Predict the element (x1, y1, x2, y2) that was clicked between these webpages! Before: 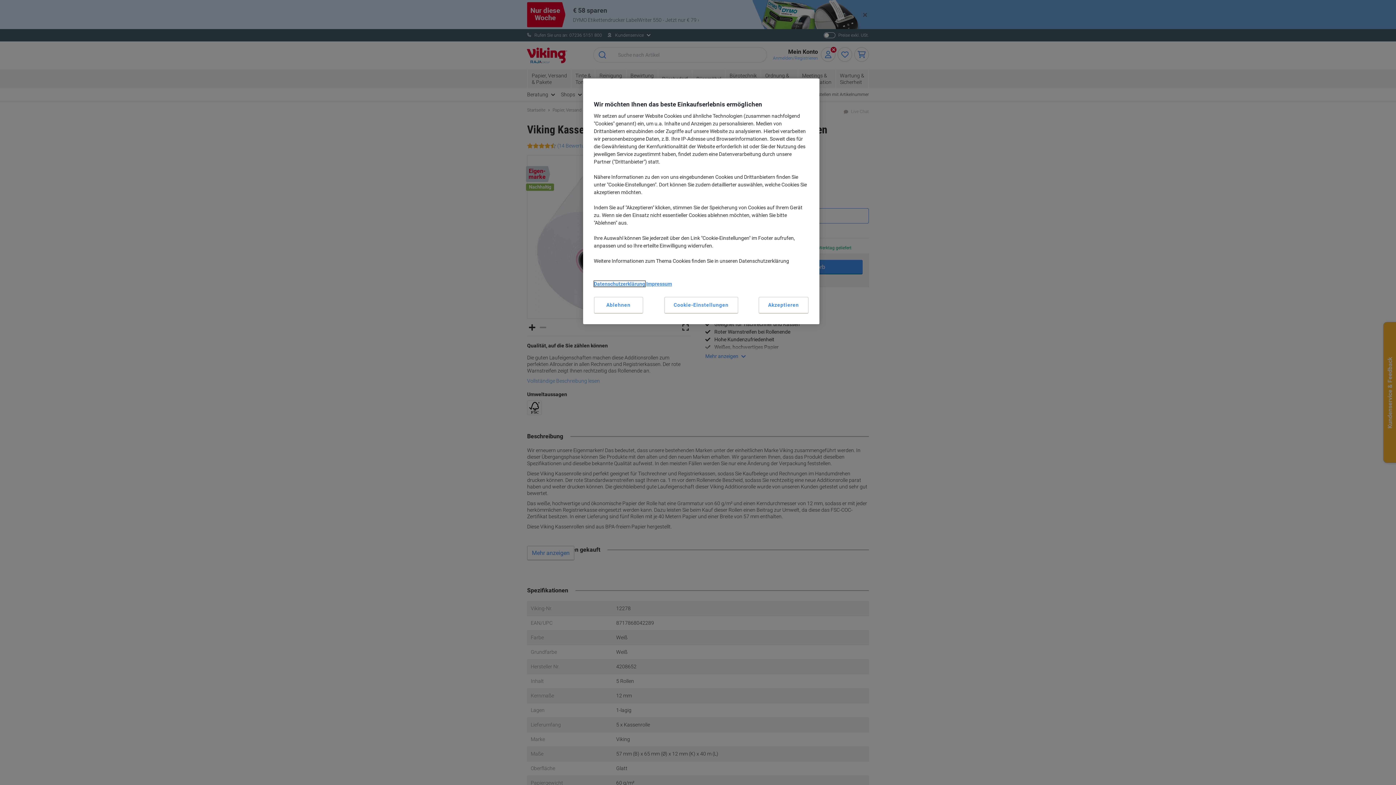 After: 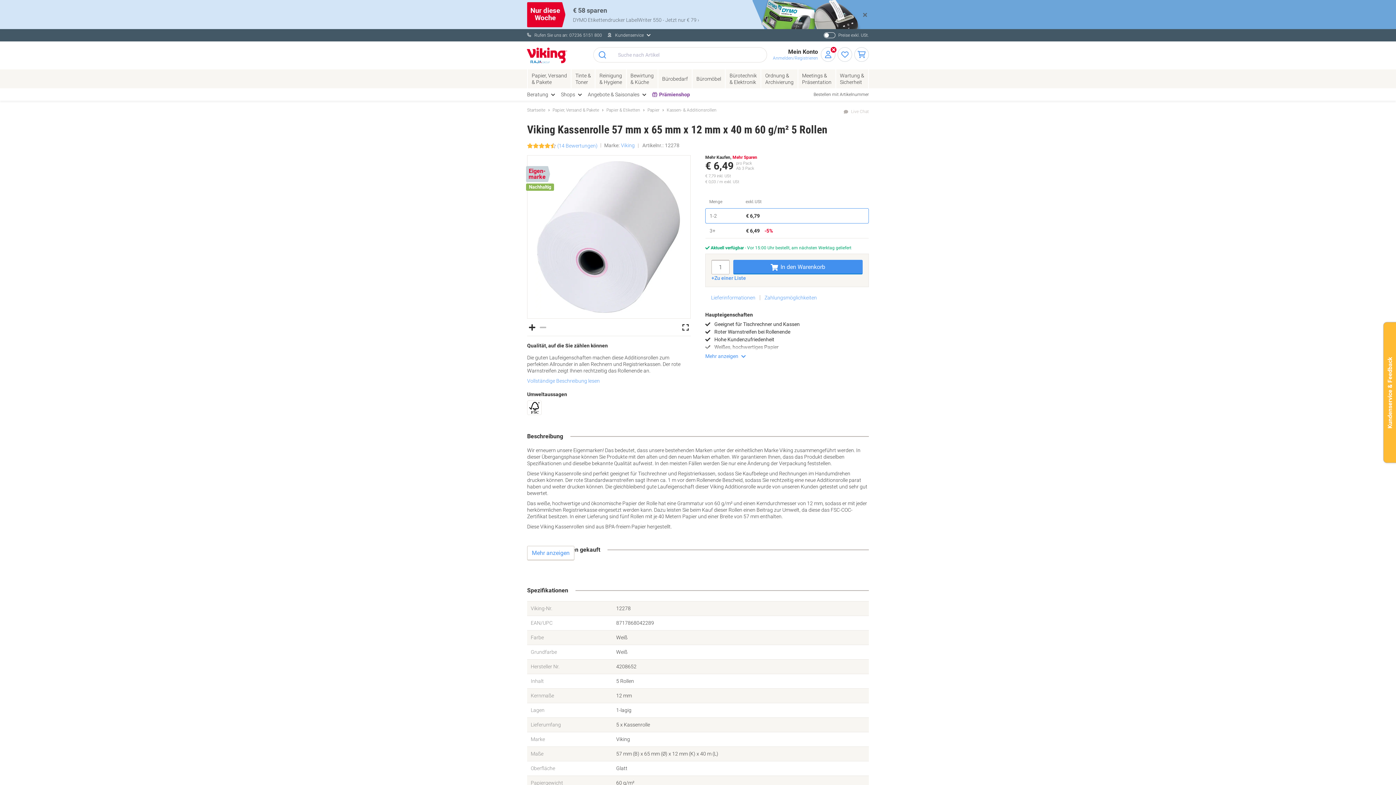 Action: bbox: (594, 297, 643, 313) label: Ablehnen